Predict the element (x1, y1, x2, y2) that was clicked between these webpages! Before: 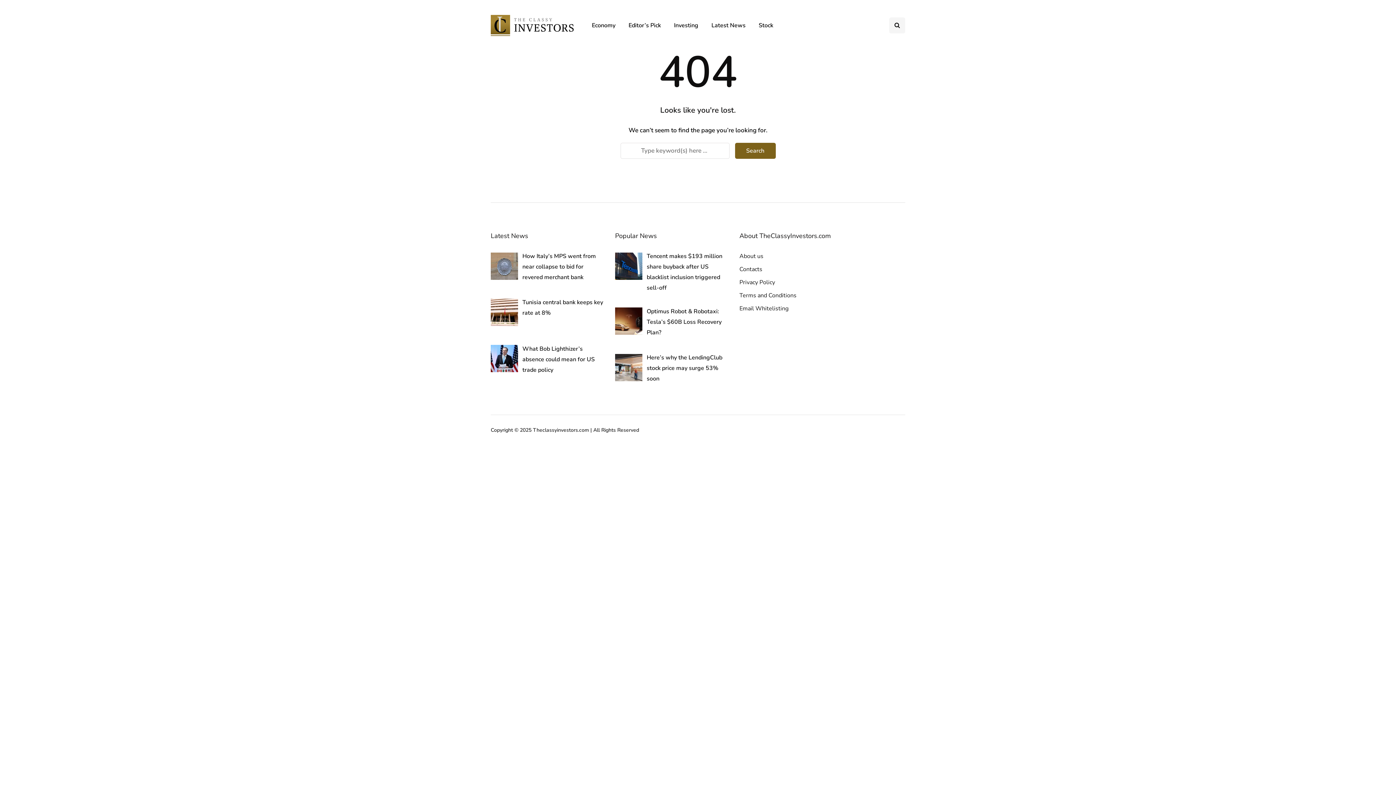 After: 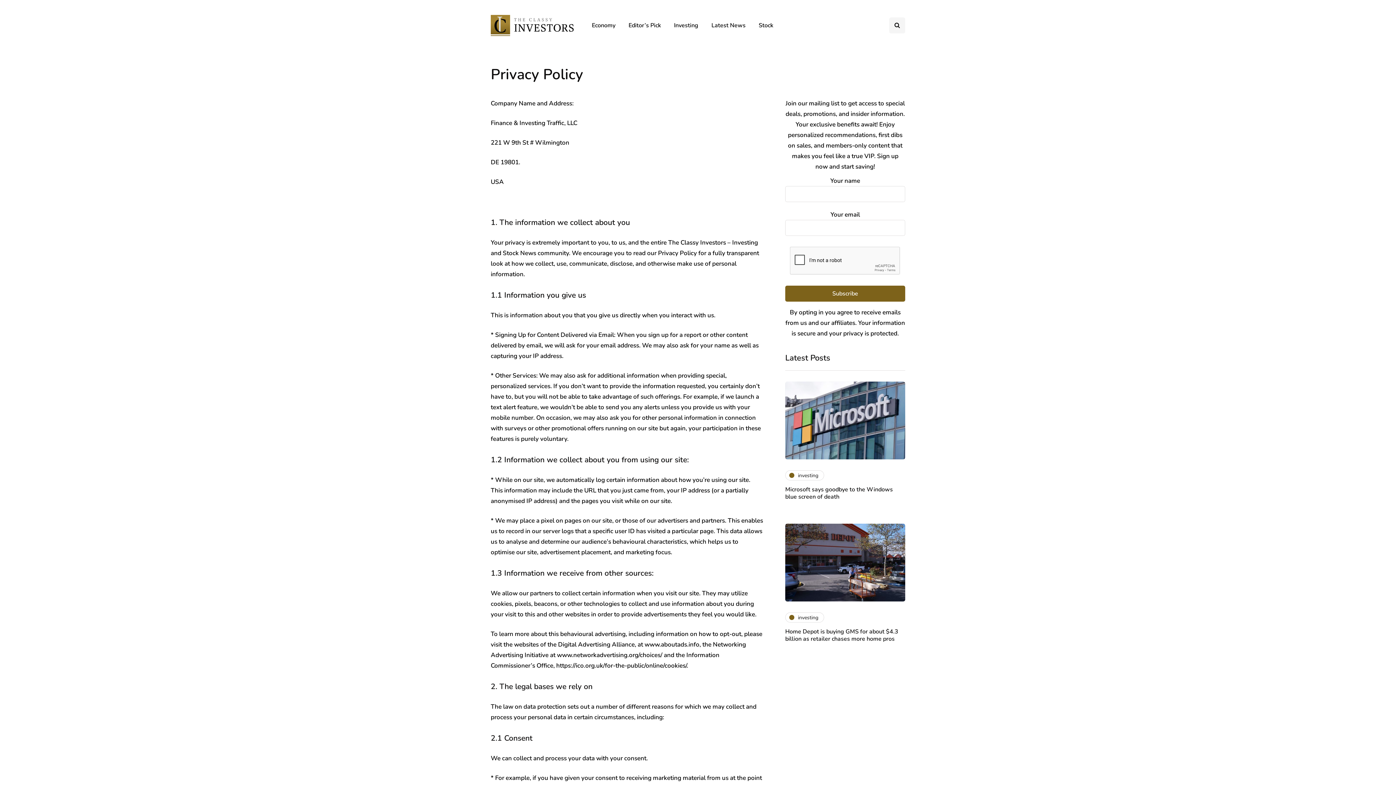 Action: bbox: (739, 278, 775, 286) label: Privacy Policy